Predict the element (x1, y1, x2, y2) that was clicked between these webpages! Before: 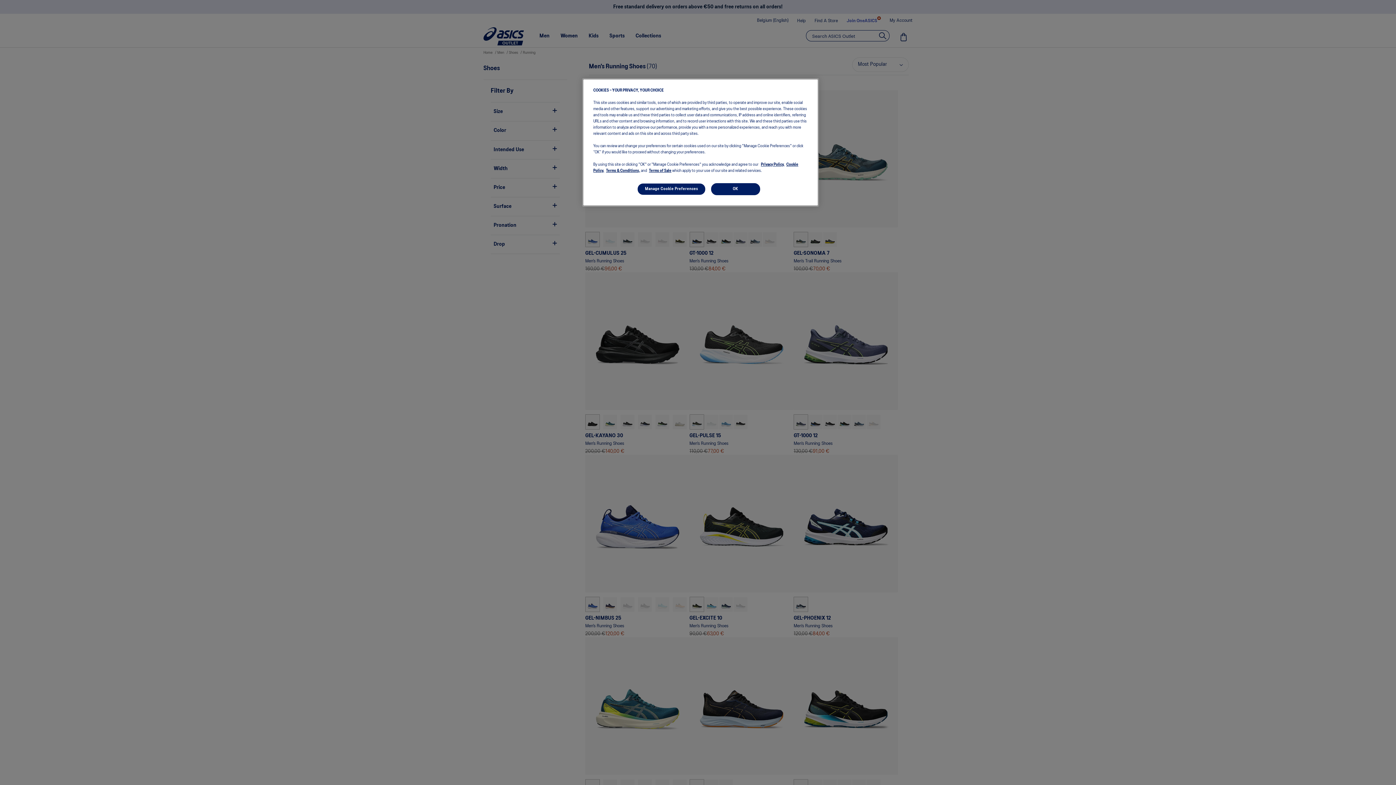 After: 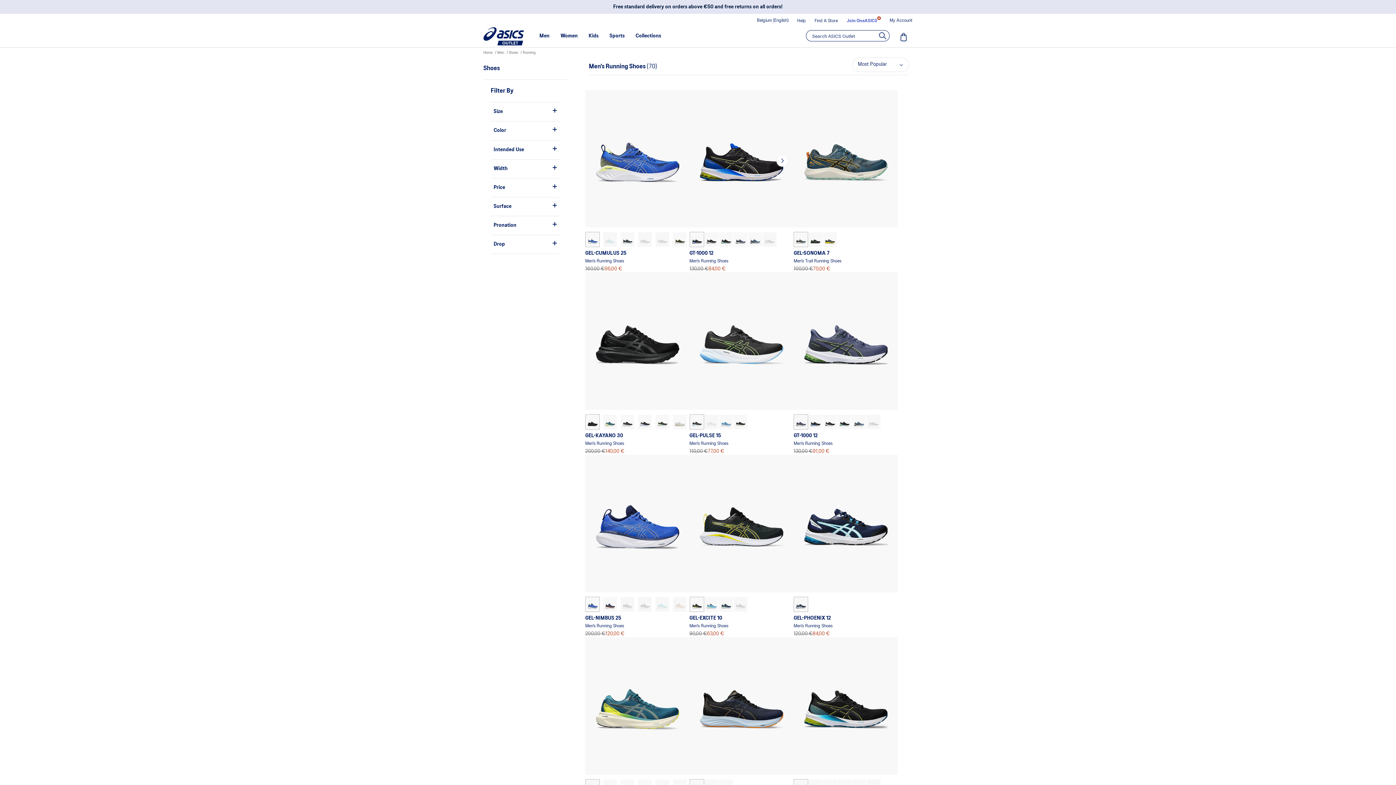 Action: bbox: (711, 183, 760, 195) label: OK